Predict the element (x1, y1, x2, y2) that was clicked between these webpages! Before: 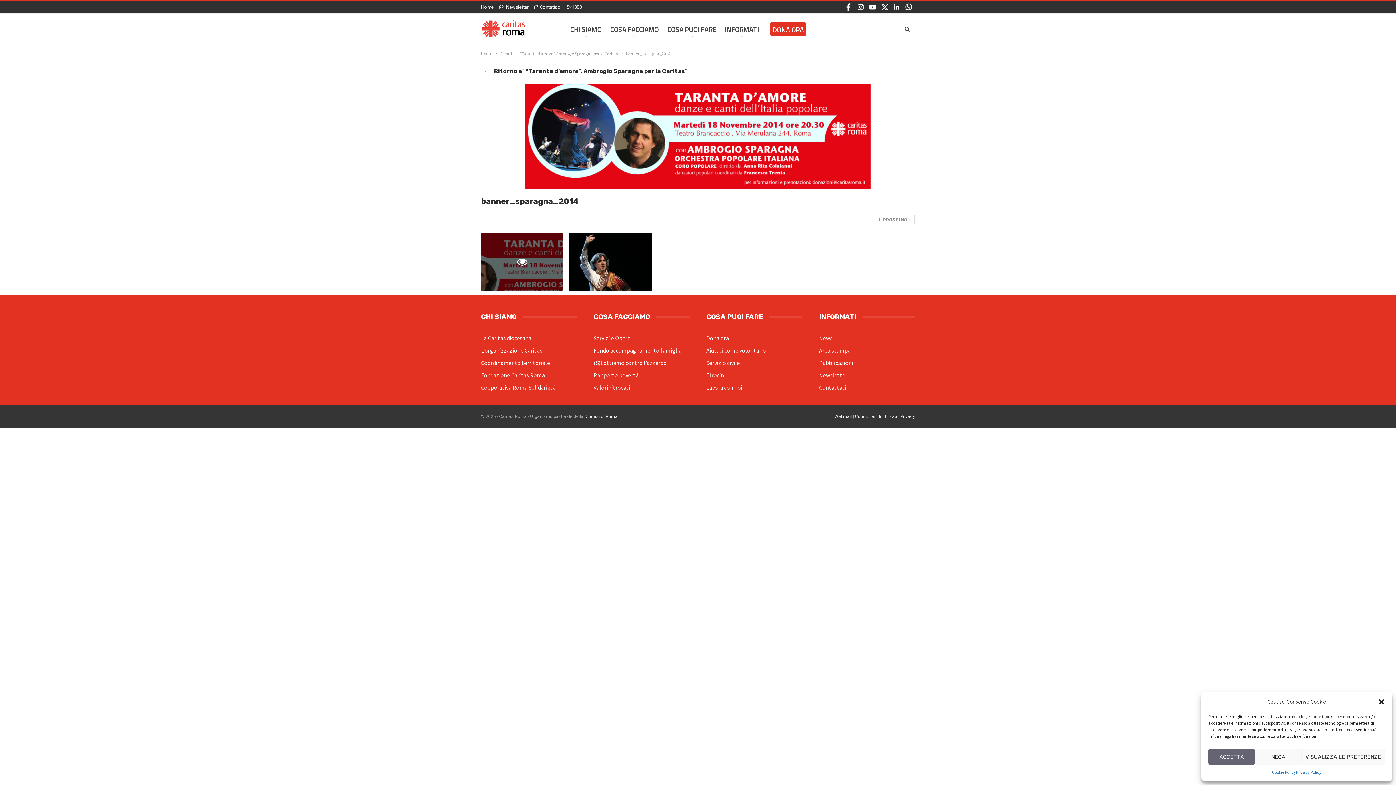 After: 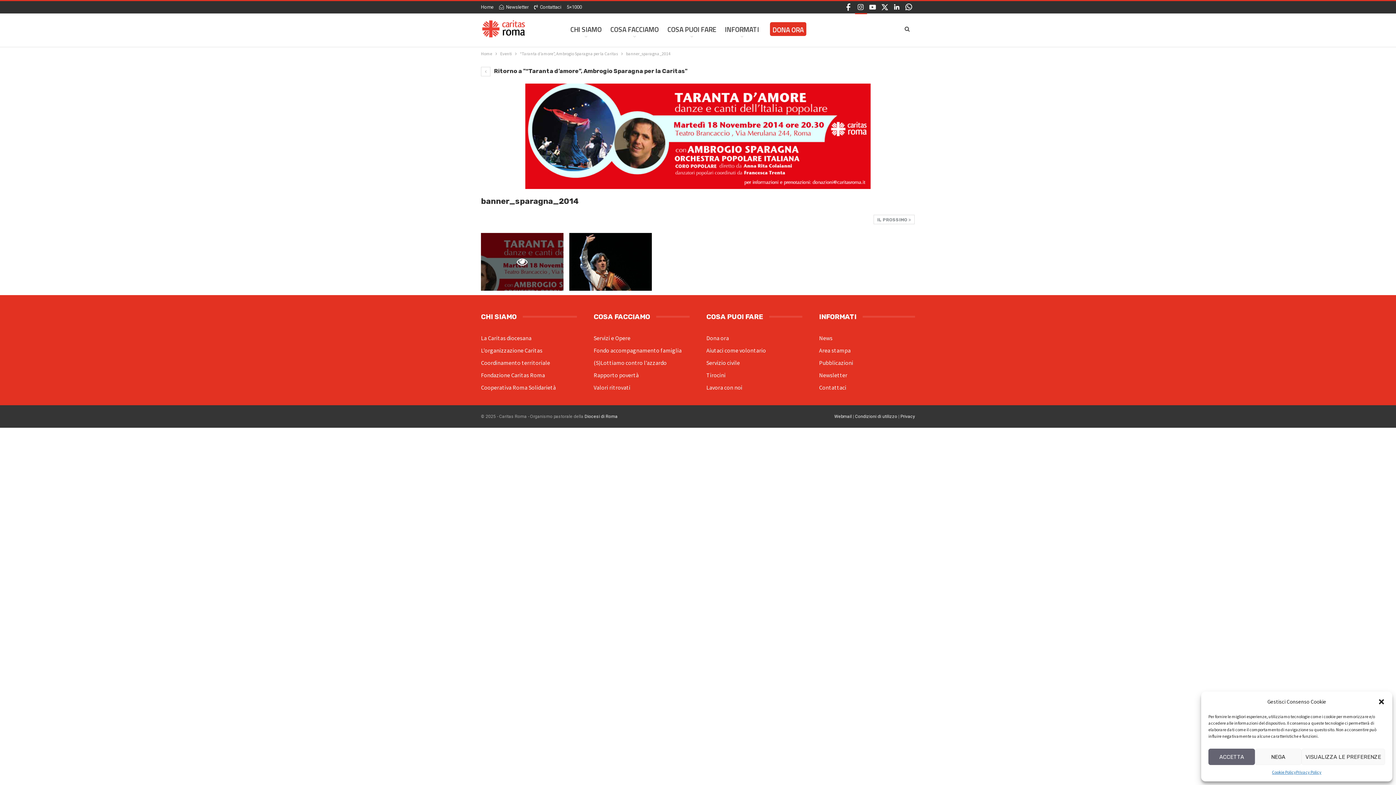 Action: label:   bbox: (855, 3, 865, 9)